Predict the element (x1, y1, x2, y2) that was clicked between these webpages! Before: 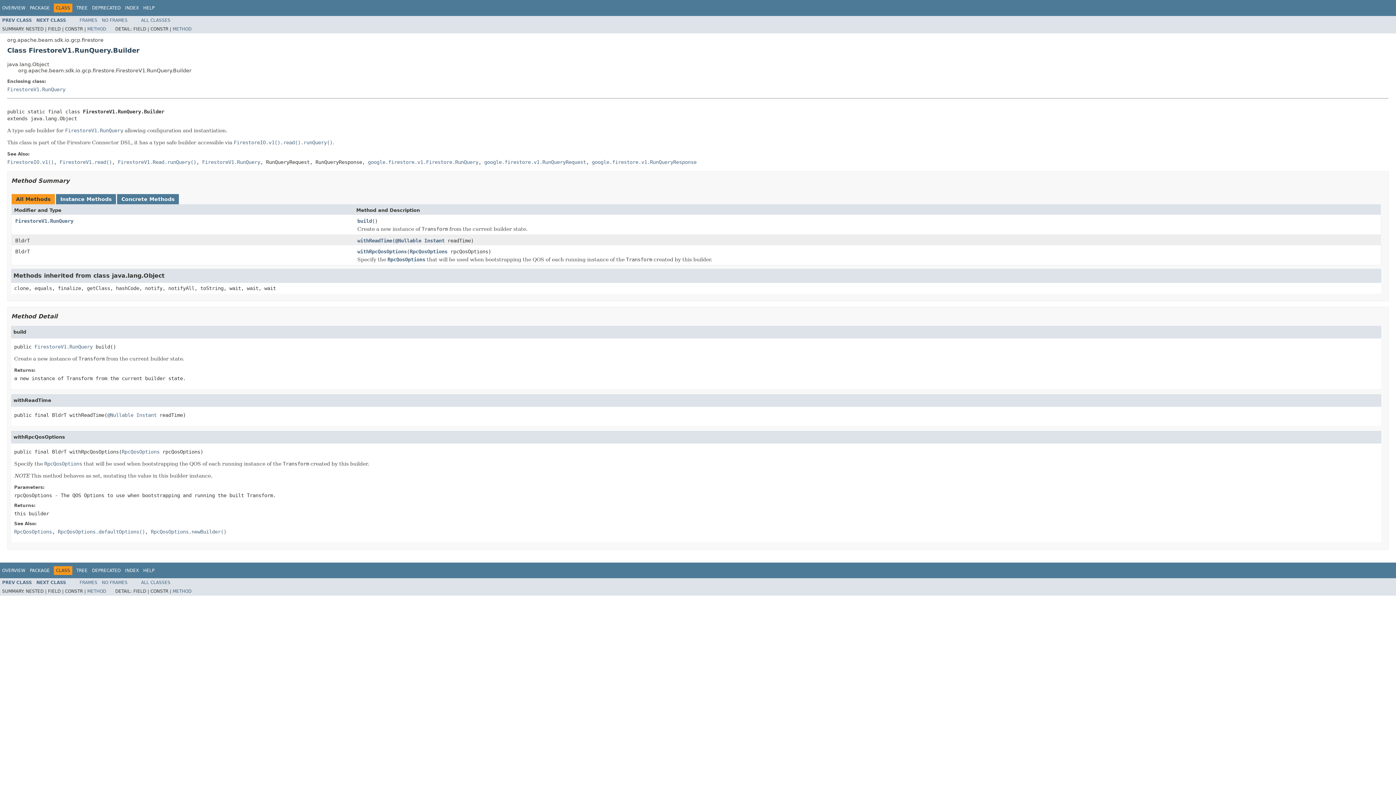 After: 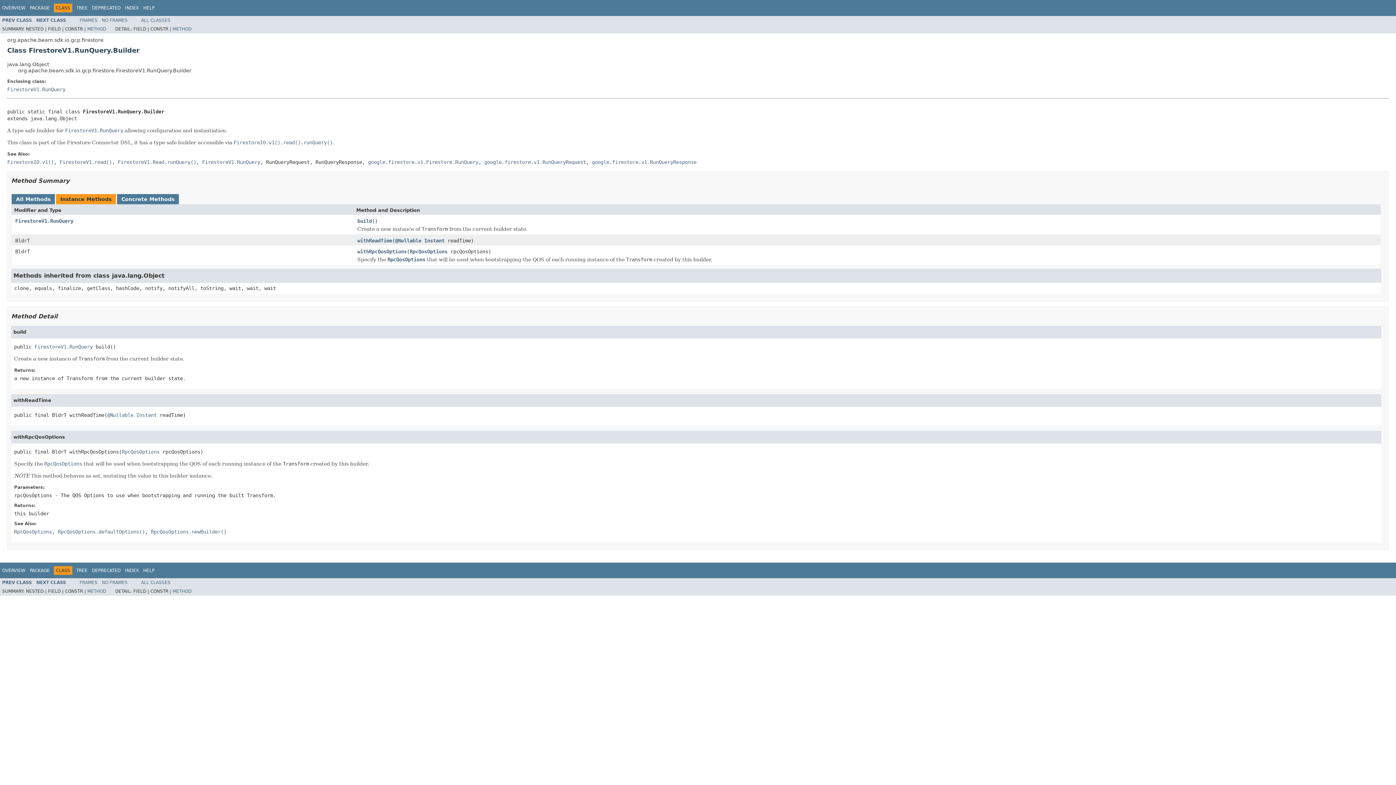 Action: bbox: (60, 196, 111, 202) label: Instance Methods